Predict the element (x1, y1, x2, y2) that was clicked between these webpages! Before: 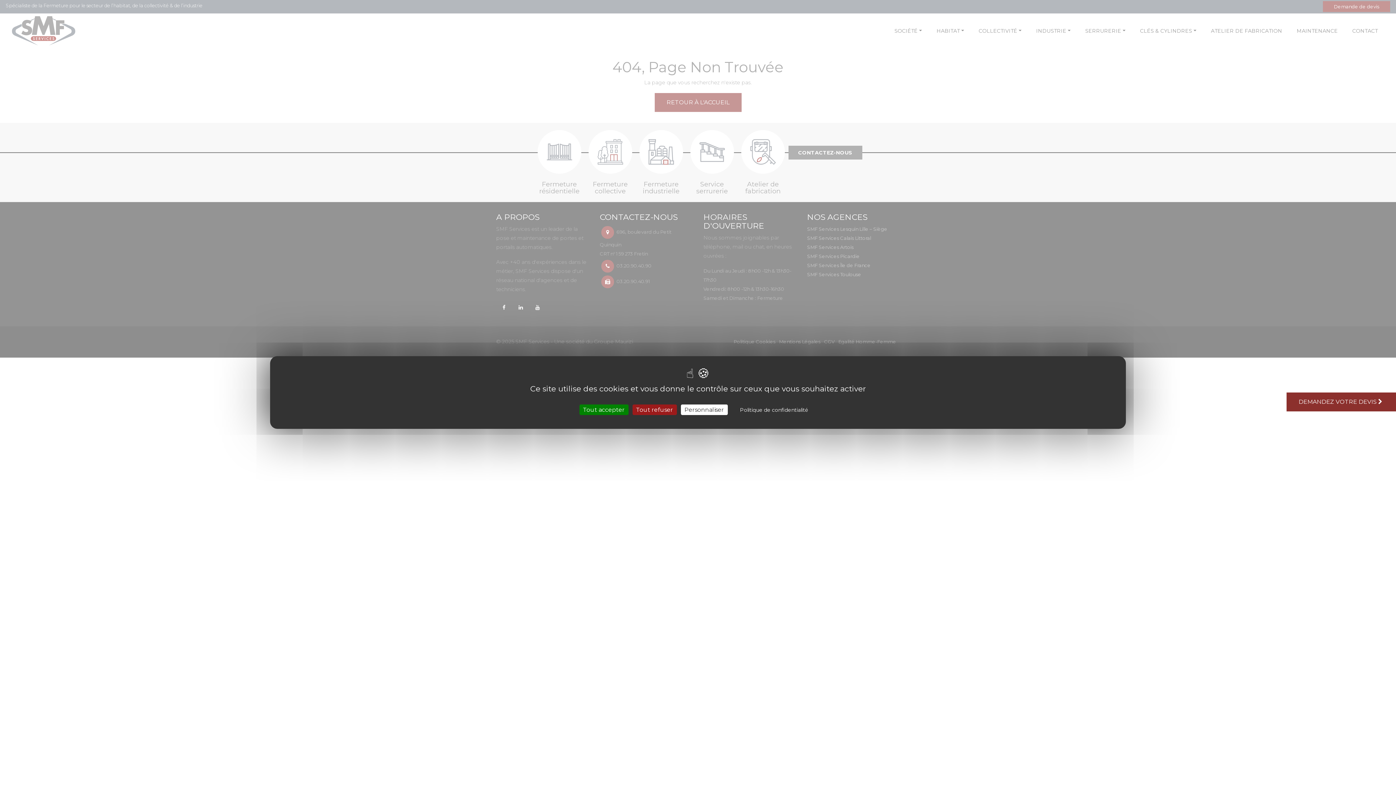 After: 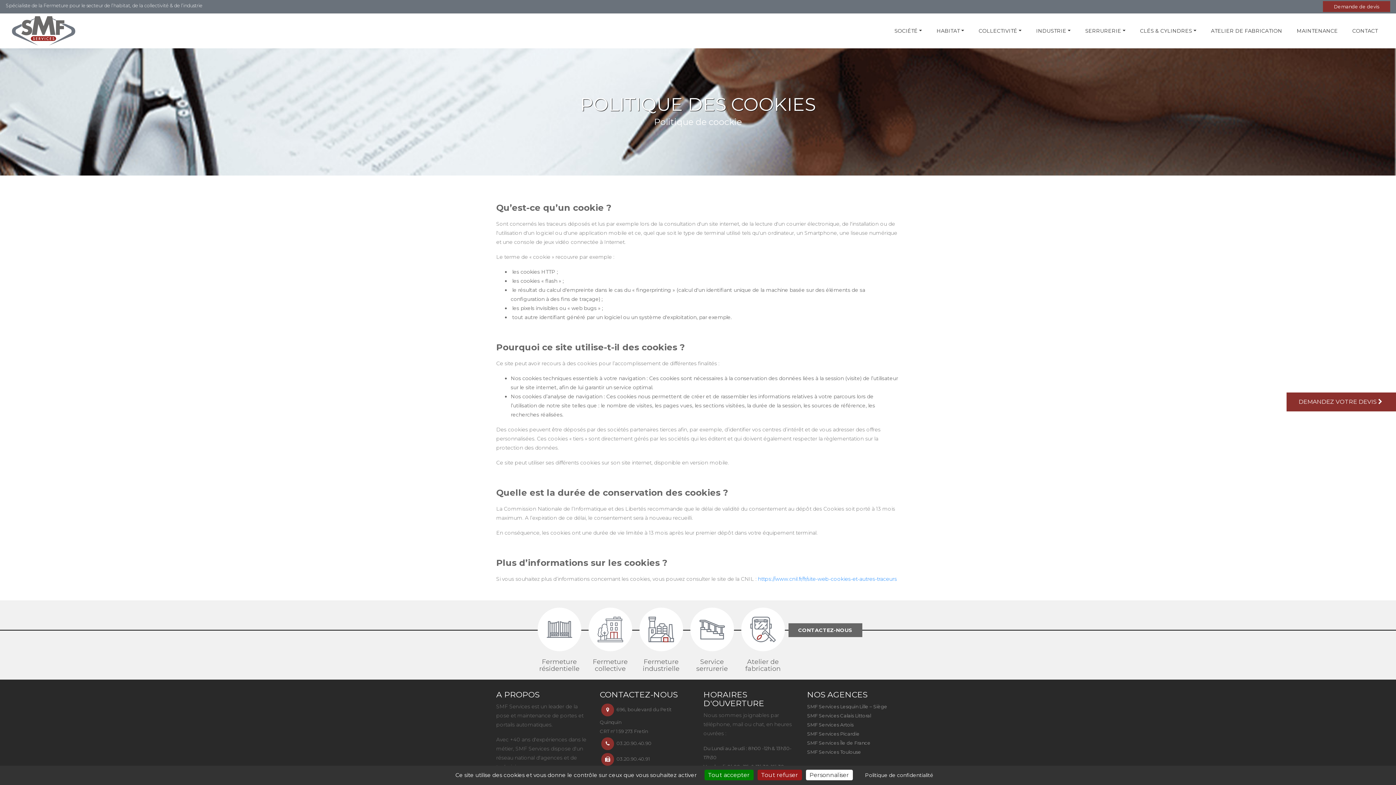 Action: bbox: (729, 404, 819, 416) label: Politique de confidentialité